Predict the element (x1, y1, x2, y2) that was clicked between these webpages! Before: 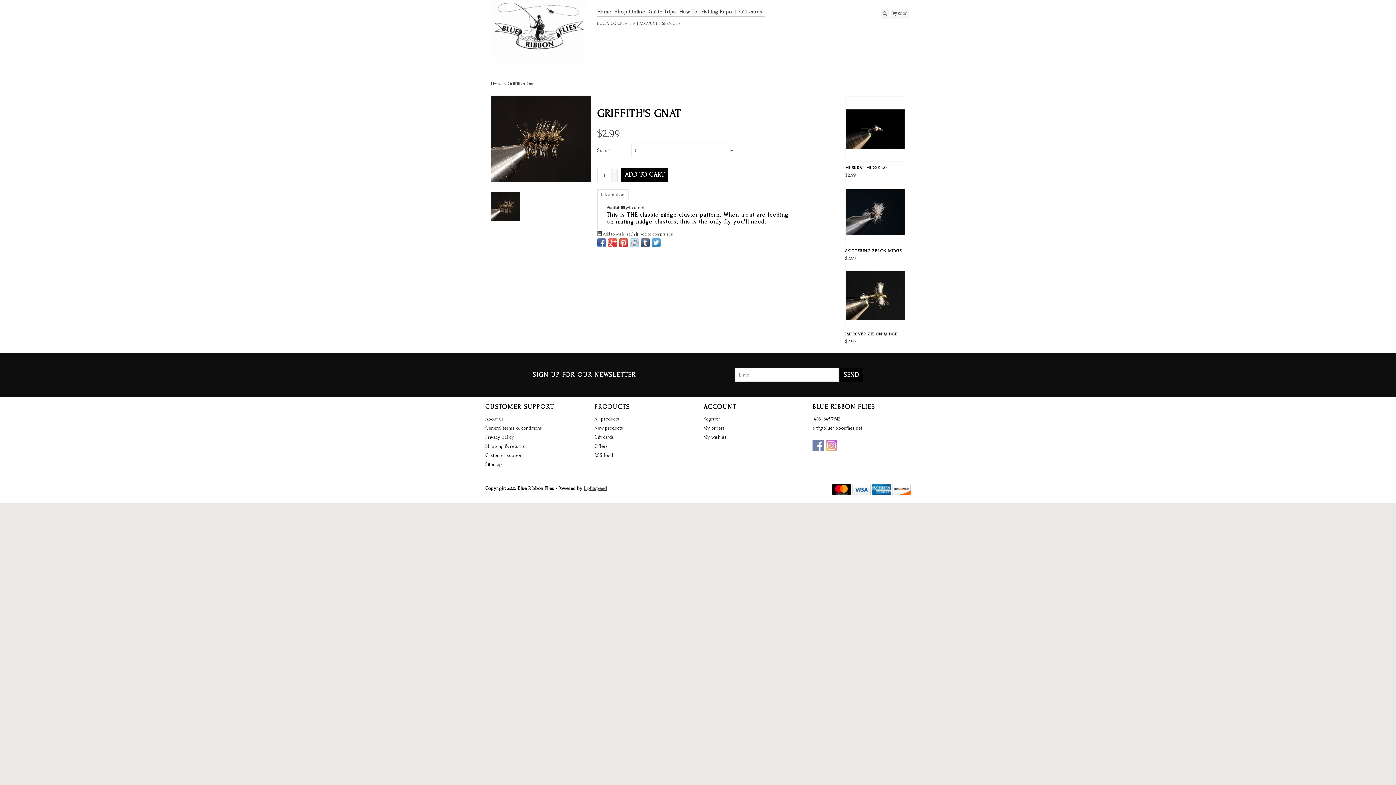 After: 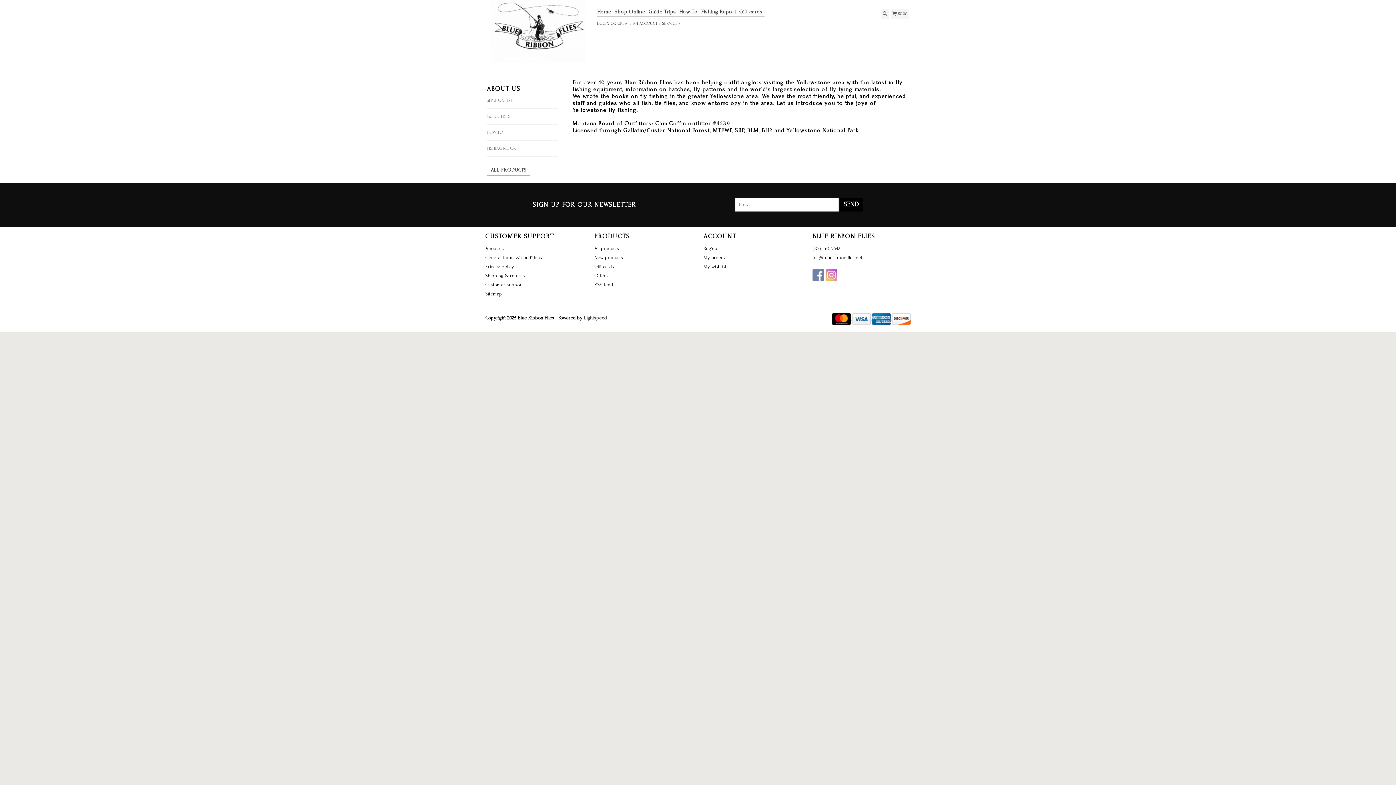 Action: label: About us bbox: (485, 416, 504, 421)